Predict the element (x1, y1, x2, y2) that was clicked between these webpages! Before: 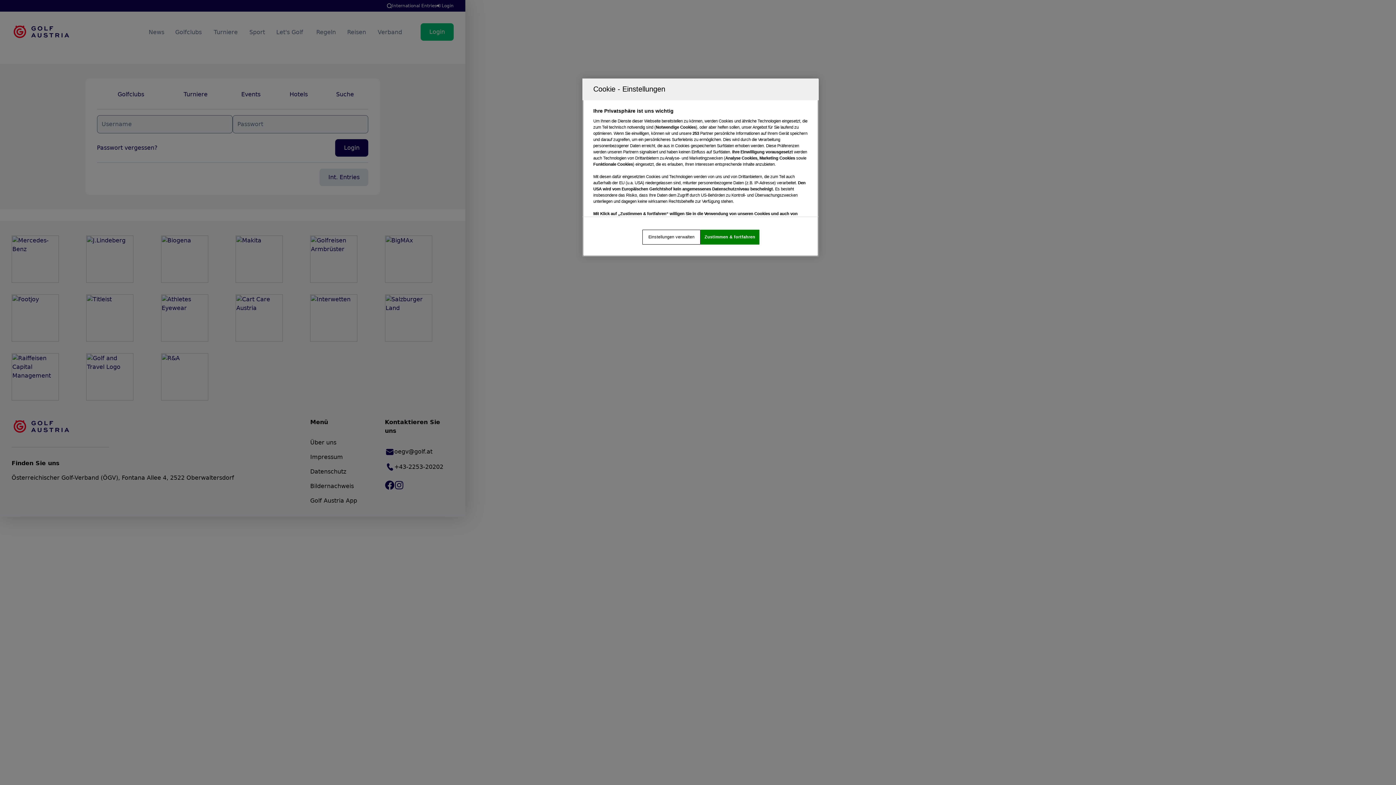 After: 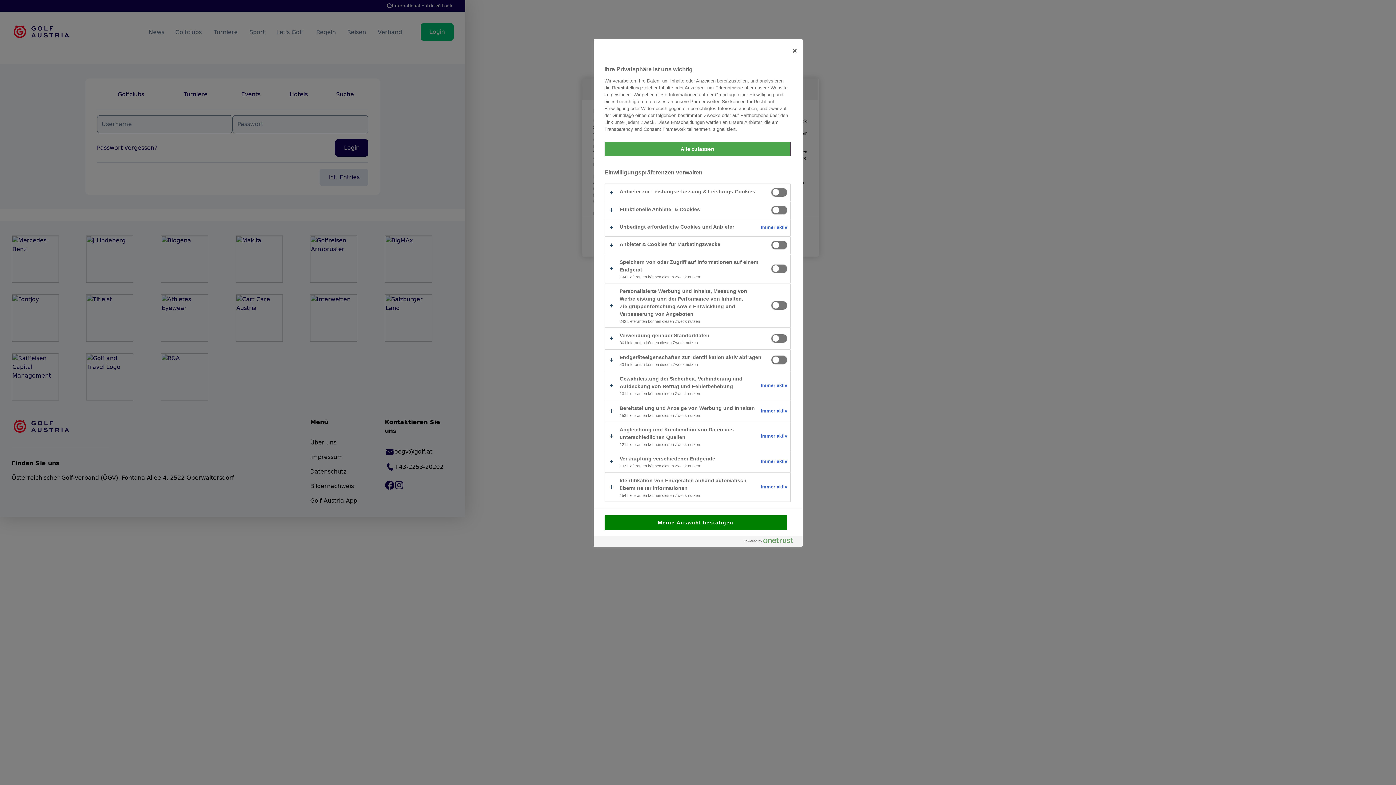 Action: label: Einstellungen verwalten bbox: (642, 229, 700, 244)